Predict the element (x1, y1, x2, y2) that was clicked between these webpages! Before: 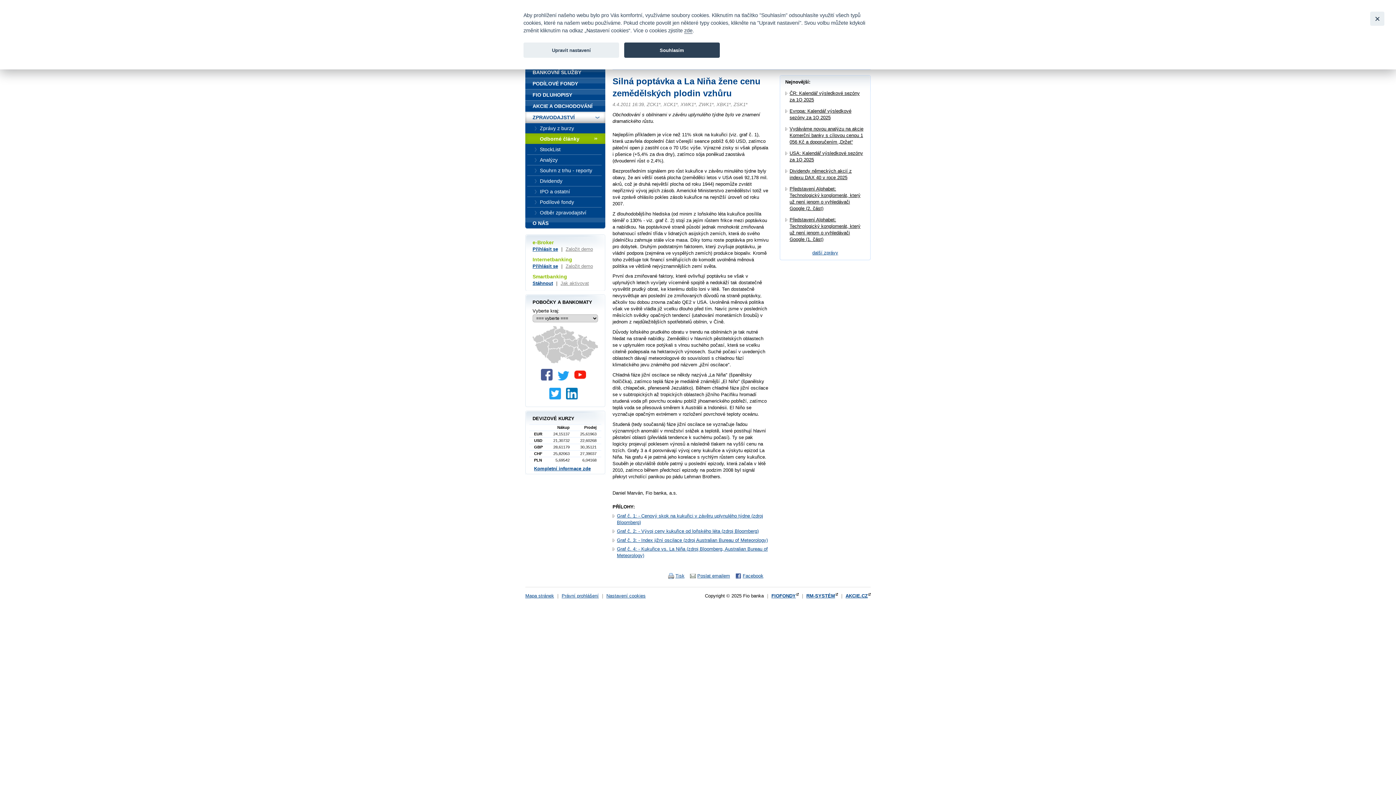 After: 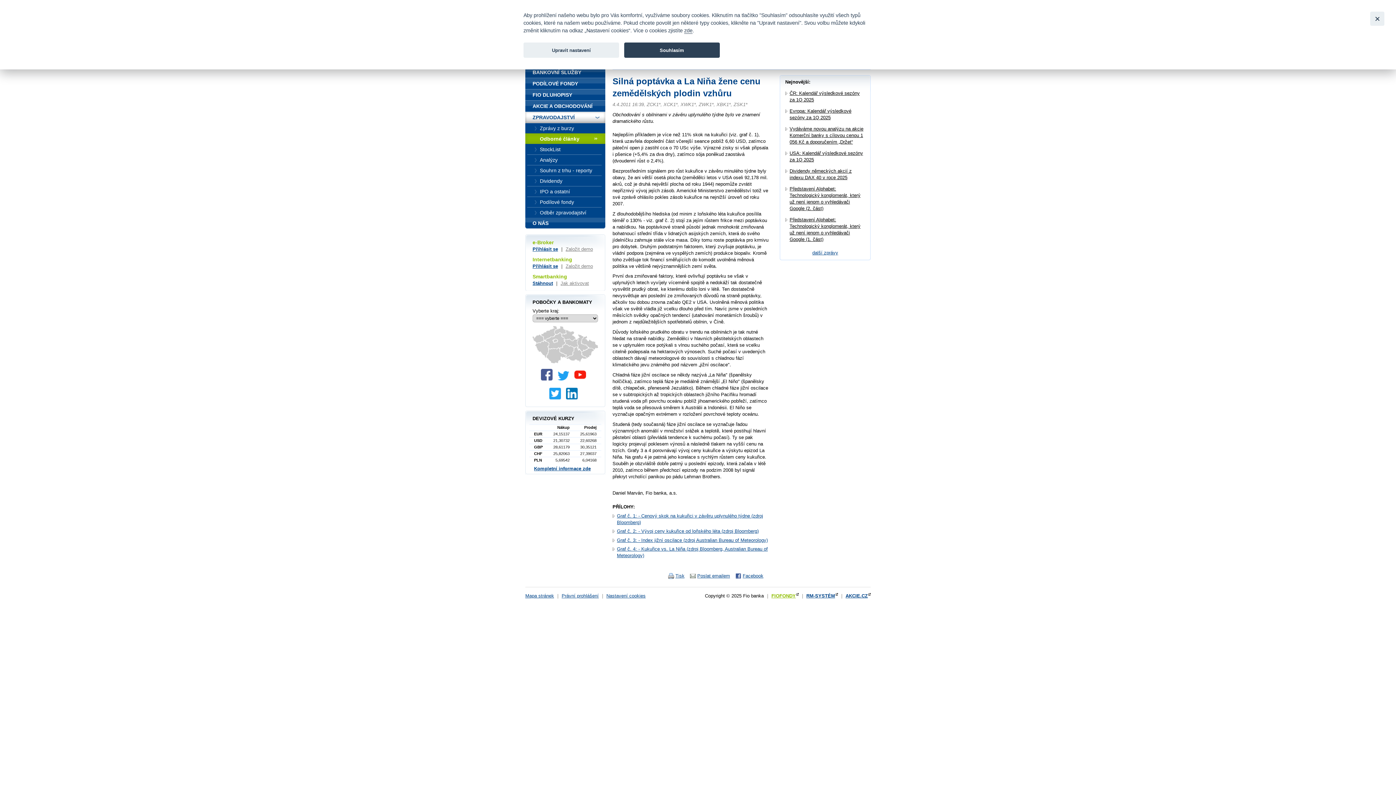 Action: label: FIOFONDY bbox: (771, 593, 798, 598)